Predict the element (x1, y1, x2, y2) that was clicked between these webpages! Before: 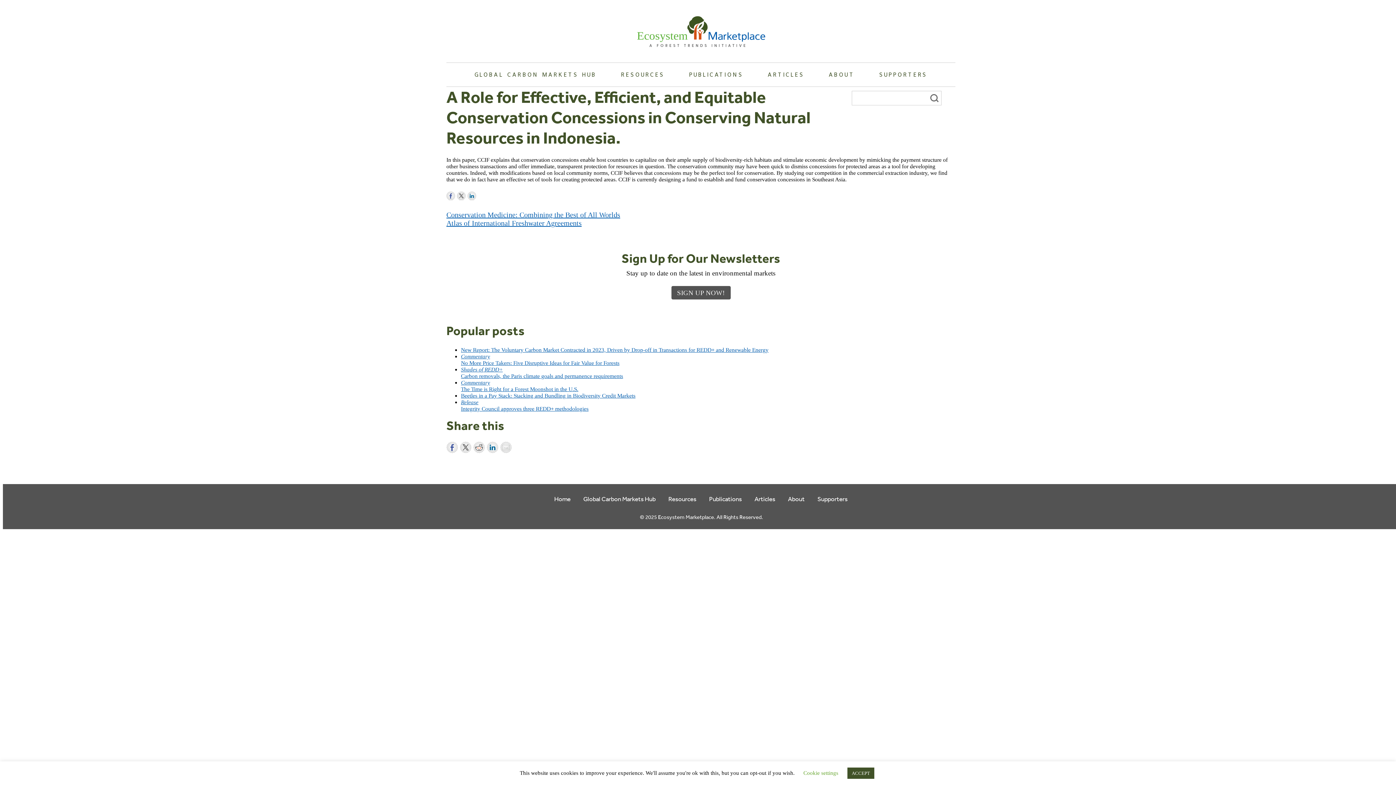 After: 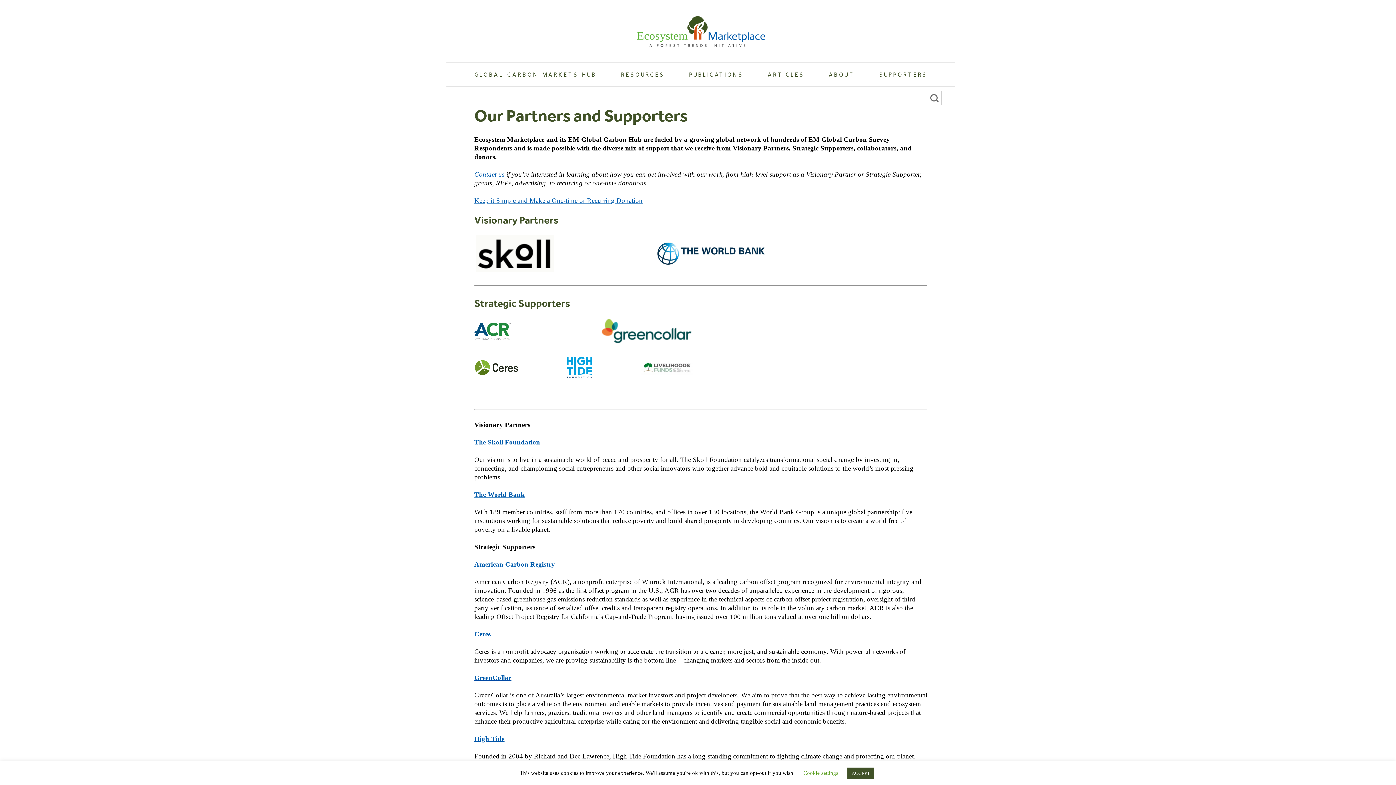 Action: label: Supporters bbox: (811, 491, 853, 506)